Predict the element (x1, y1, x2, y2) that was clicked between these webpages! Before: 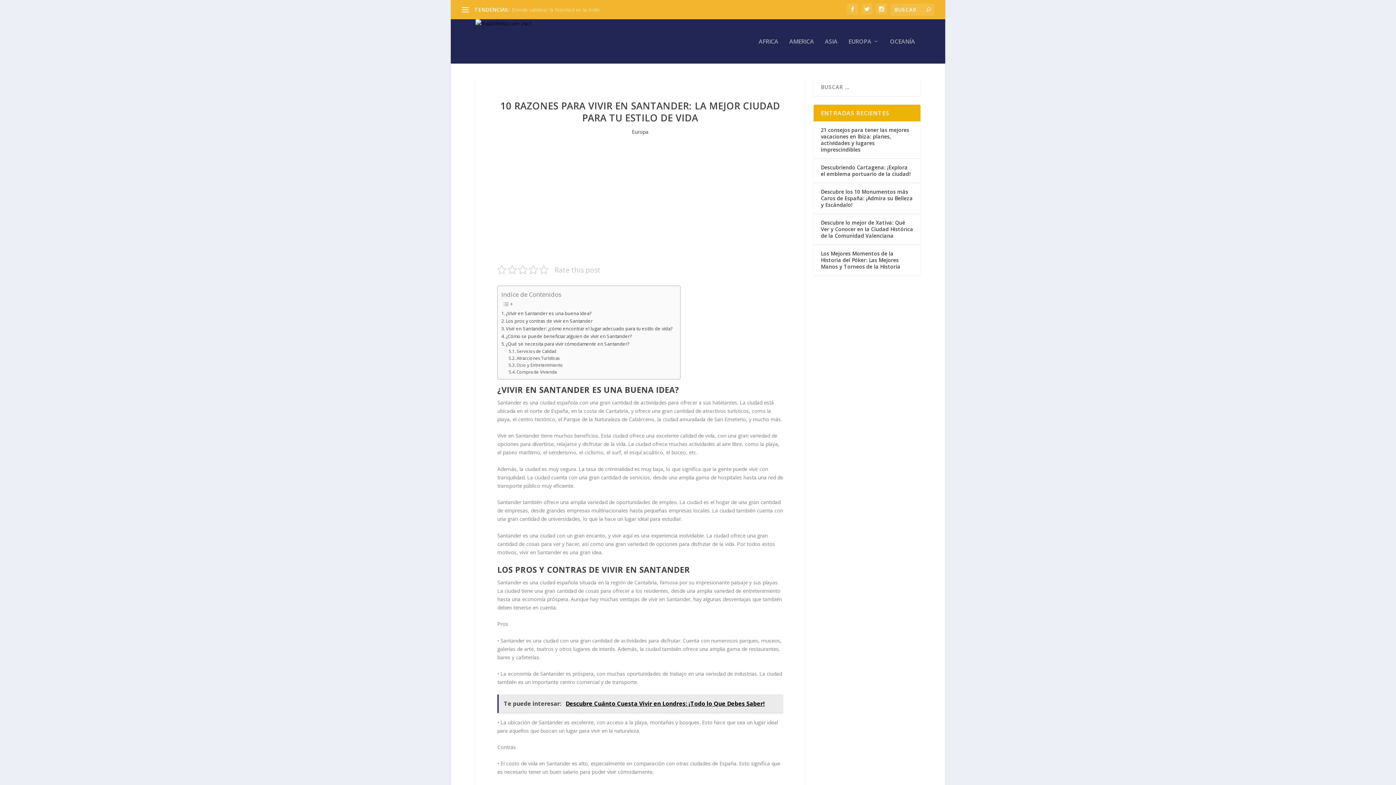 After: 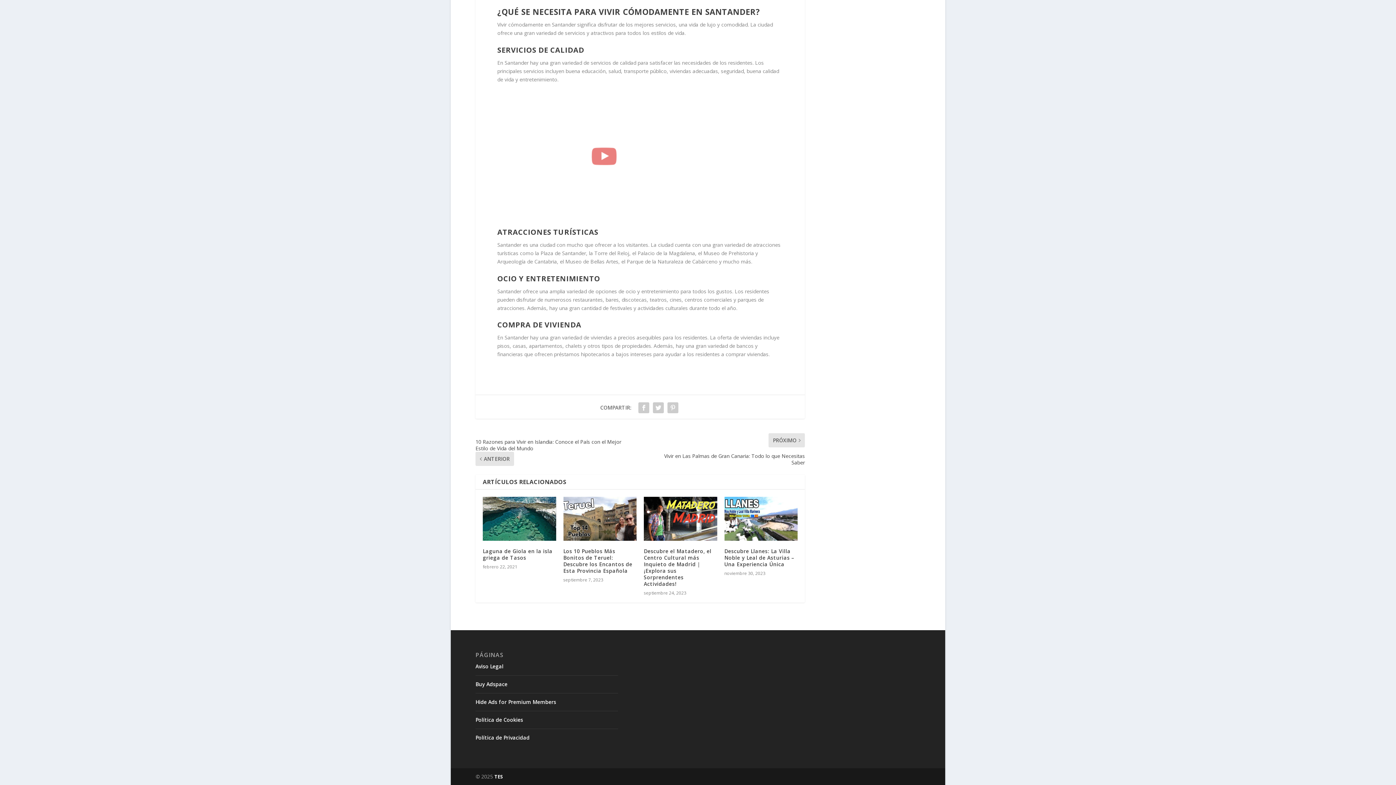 Action: bbox: (508, 369, 556, 375) label: Compra de Vivienda